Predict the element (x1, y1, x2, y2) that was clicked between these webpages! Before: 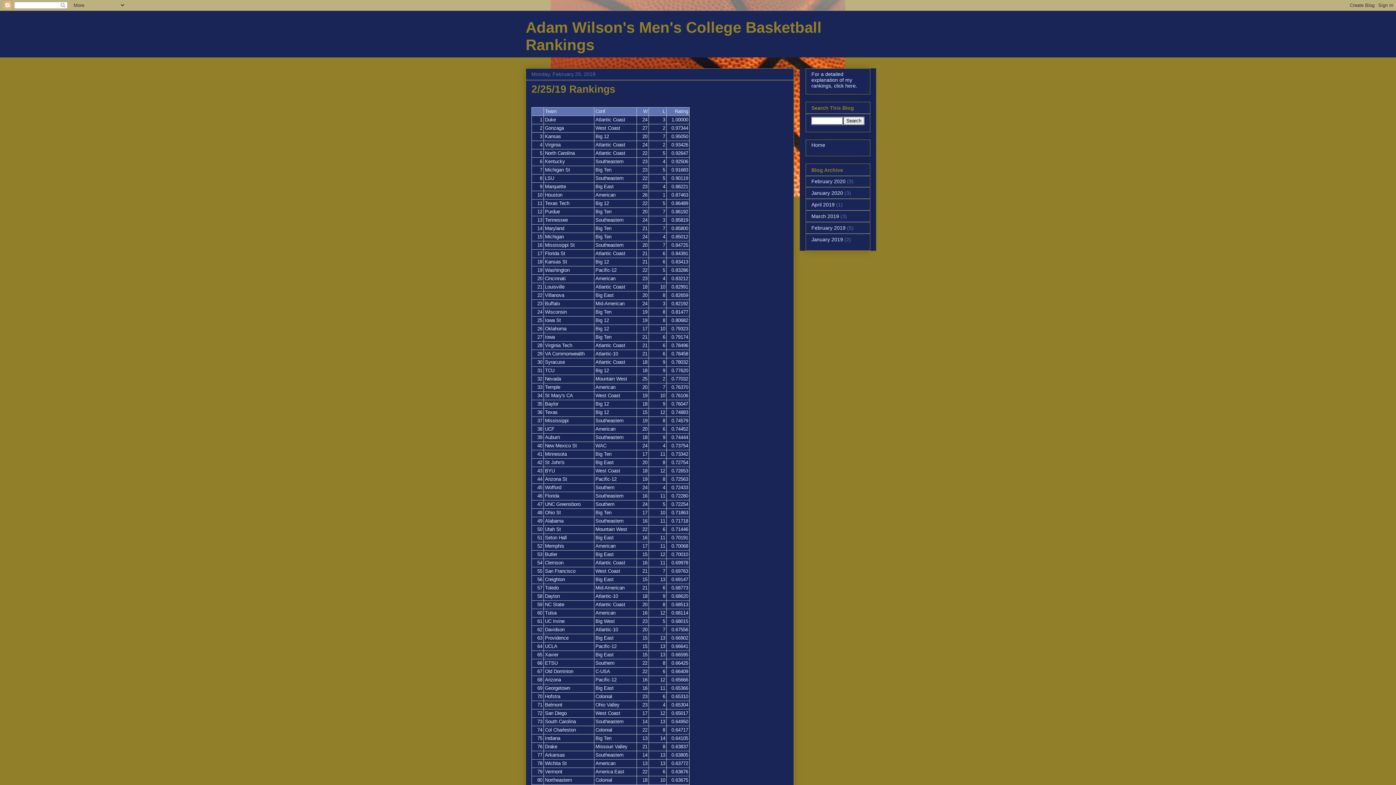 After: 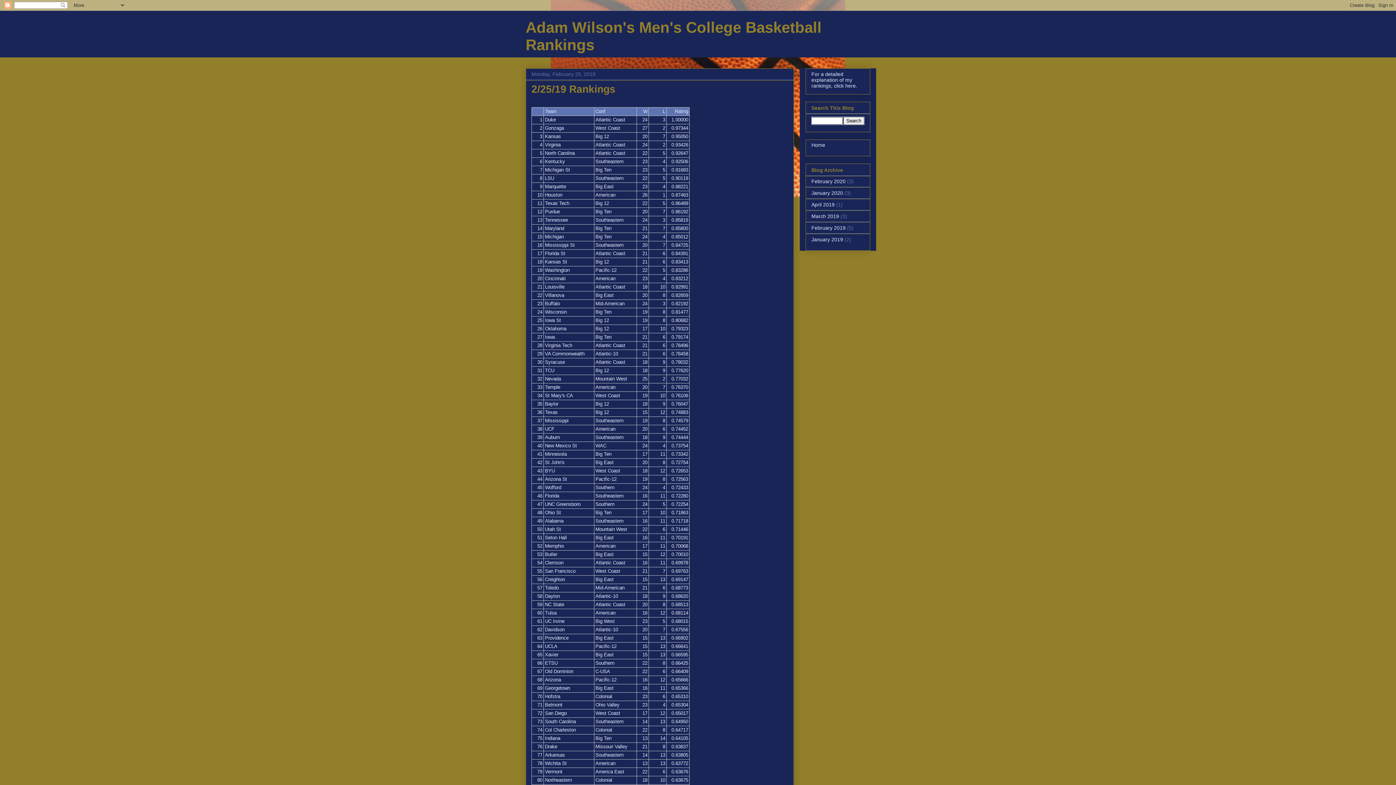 Action: label: 2/25/19 Rankings bbox: (531, 83, 615, 94)